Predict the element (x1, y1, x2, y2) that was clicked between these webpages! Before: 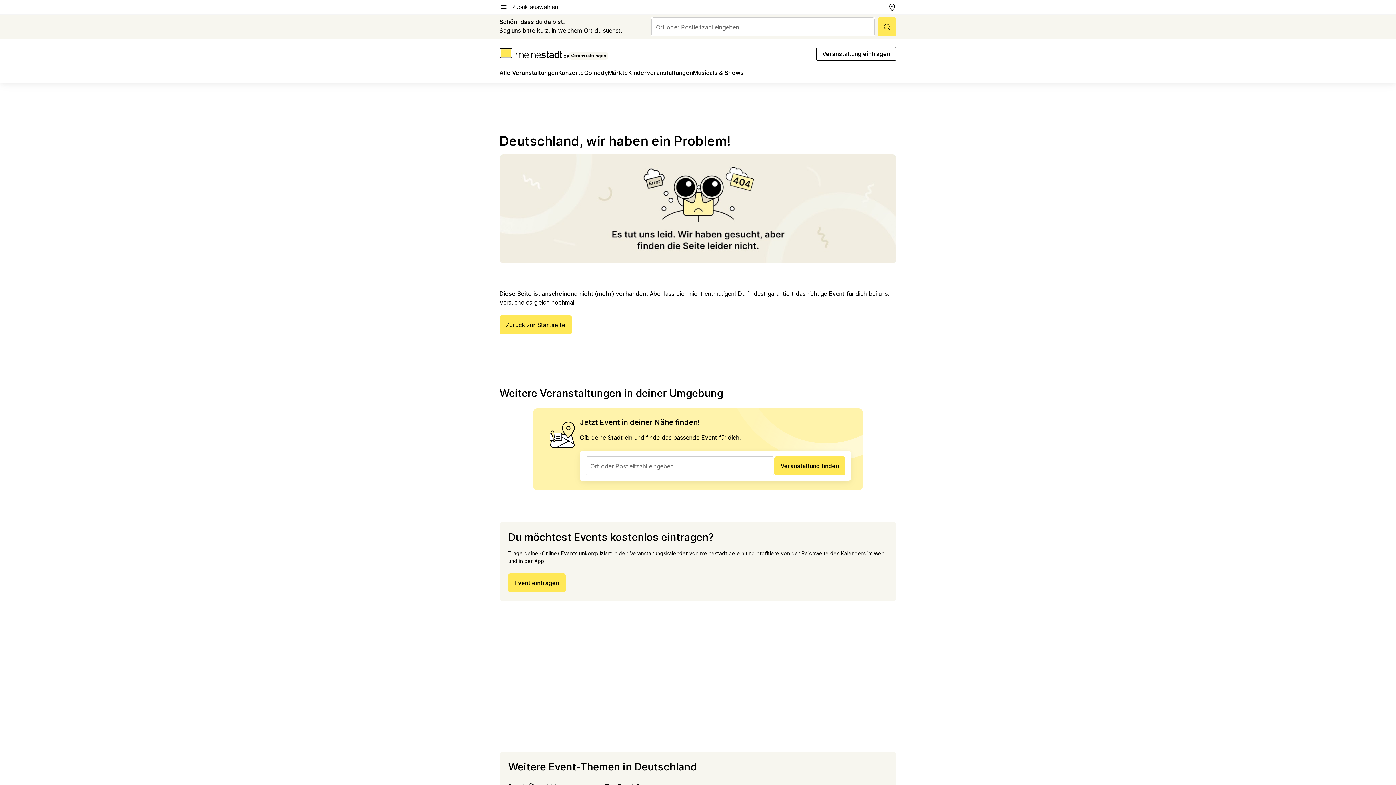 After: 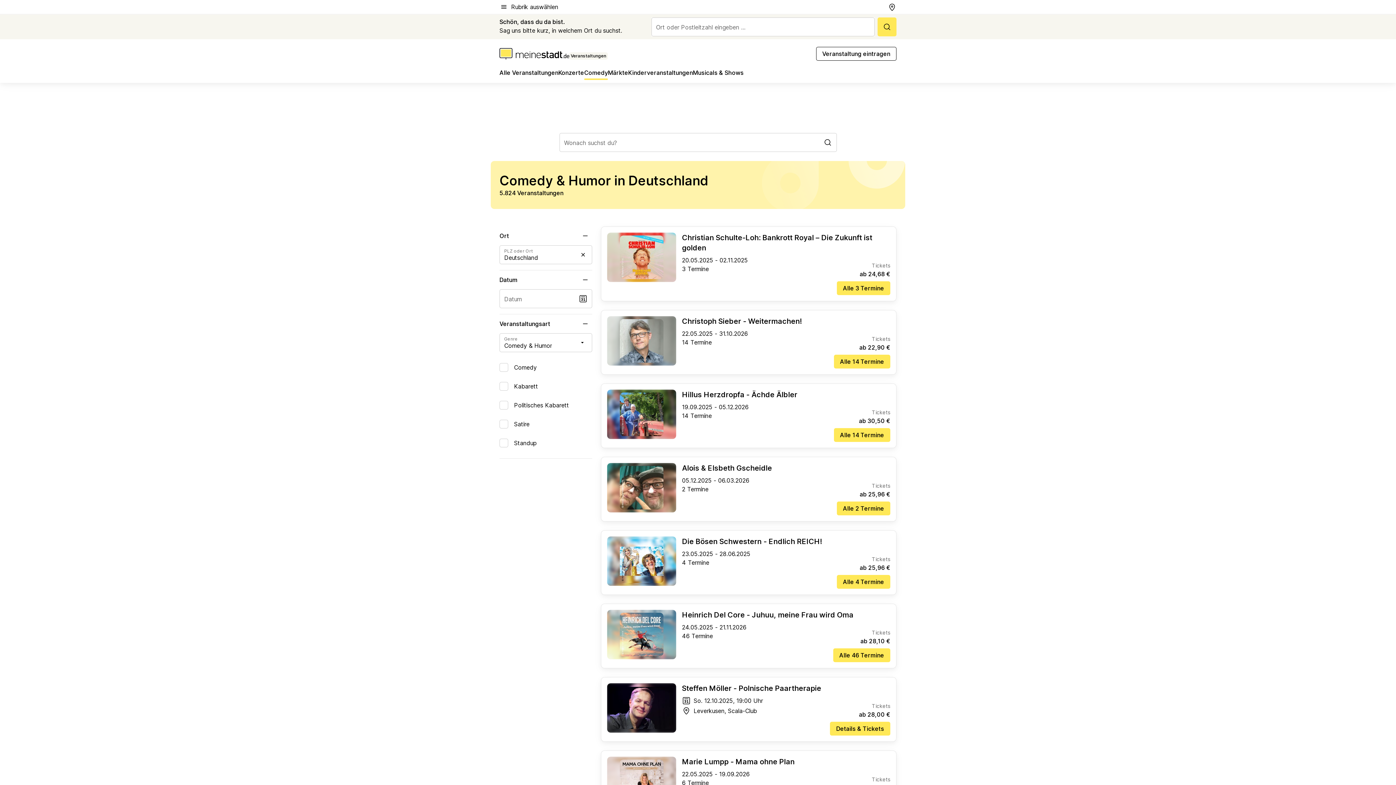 Action: label: Comedy bbox: (584, 68, 608, 80)